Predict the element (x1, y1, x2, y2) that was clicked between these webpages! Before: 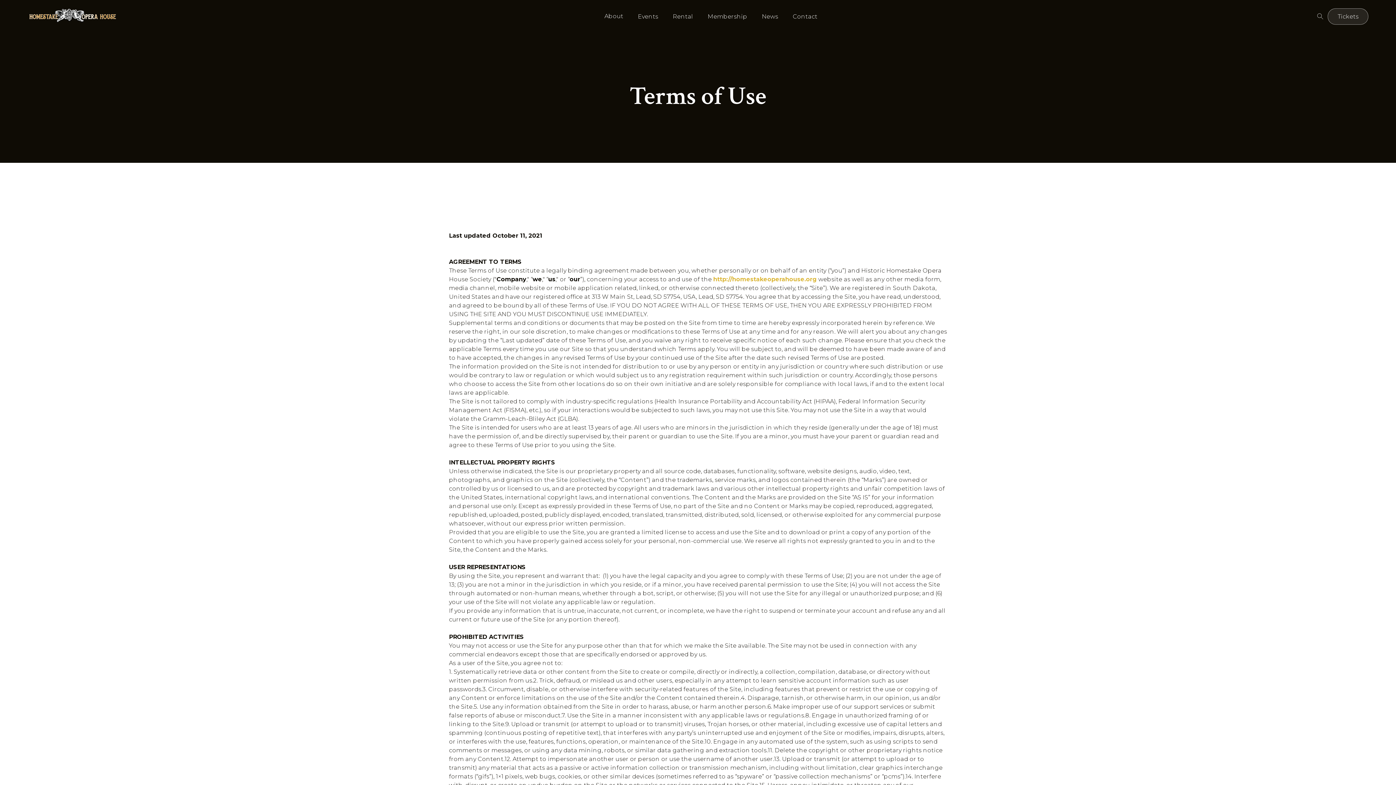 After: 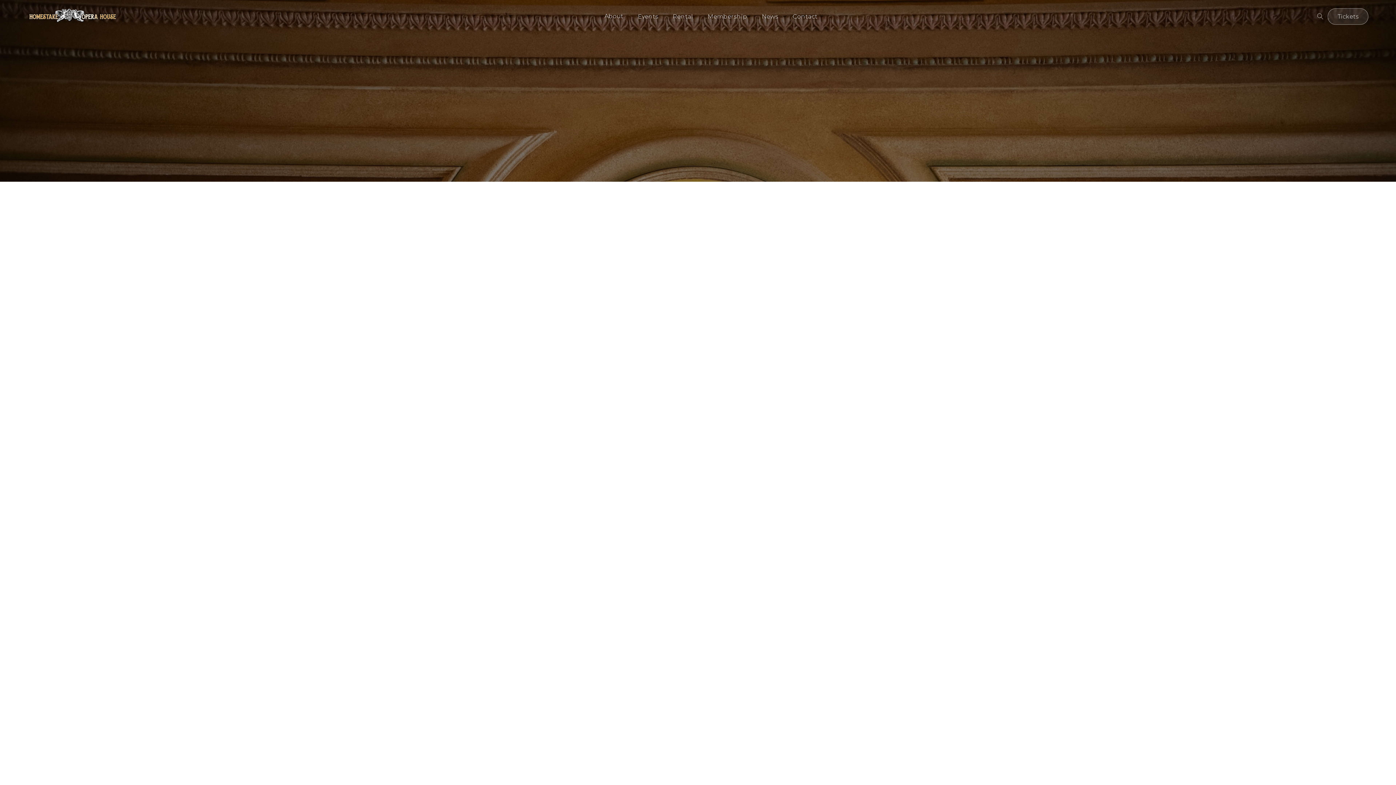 Action: bbox: (754, 5, 785, 27) label: News